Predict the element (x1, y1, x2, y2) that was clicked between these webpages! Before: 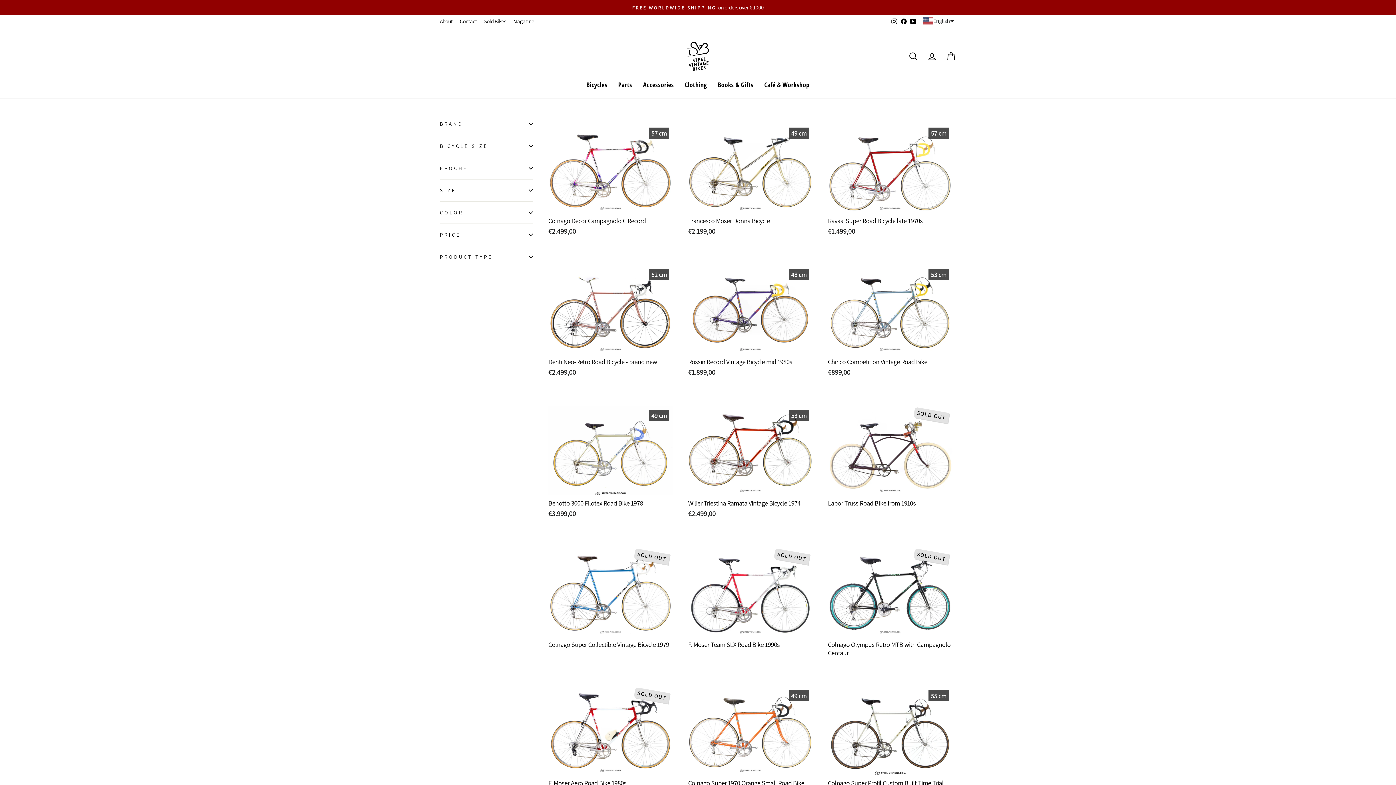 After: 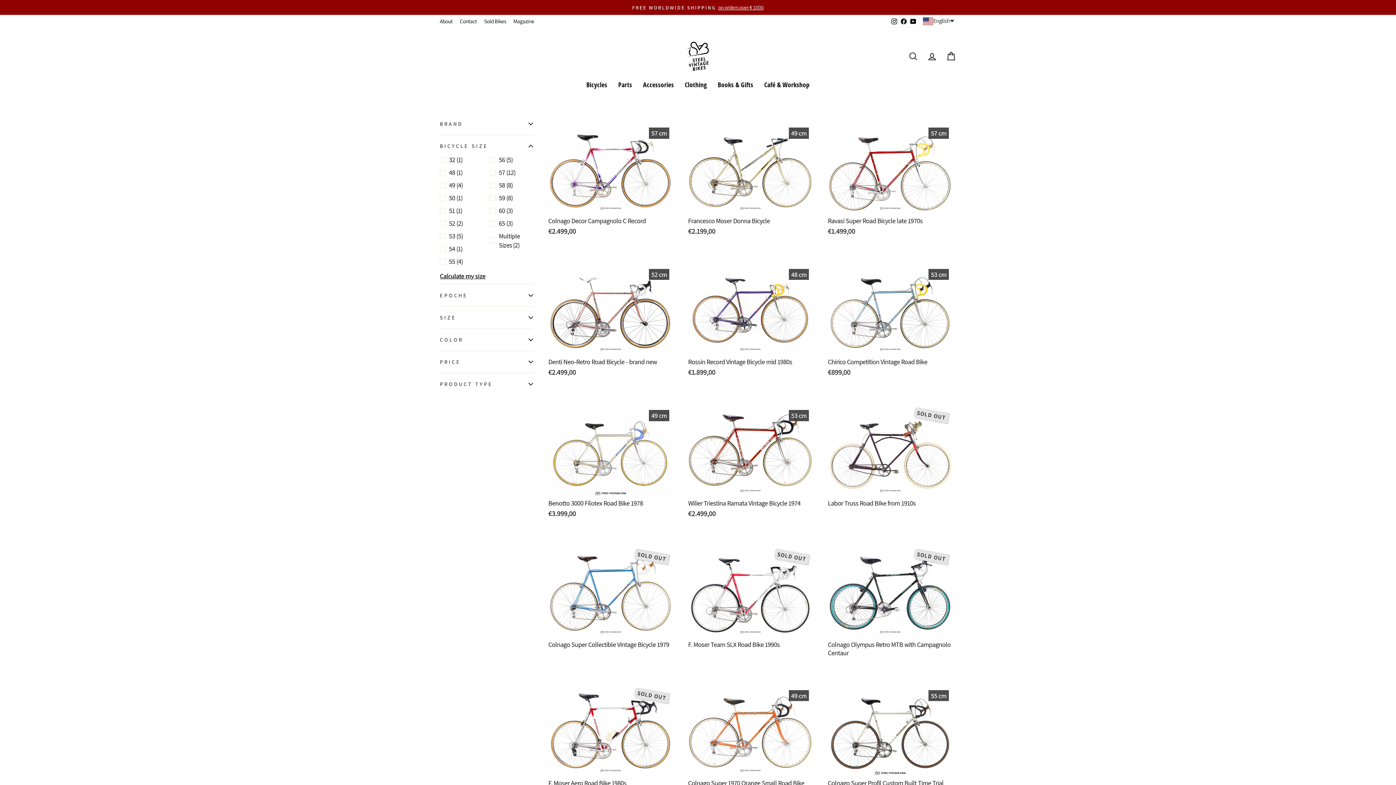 Action: bbox: (440, 137, 533, 155) label: BICYCLE SIZE